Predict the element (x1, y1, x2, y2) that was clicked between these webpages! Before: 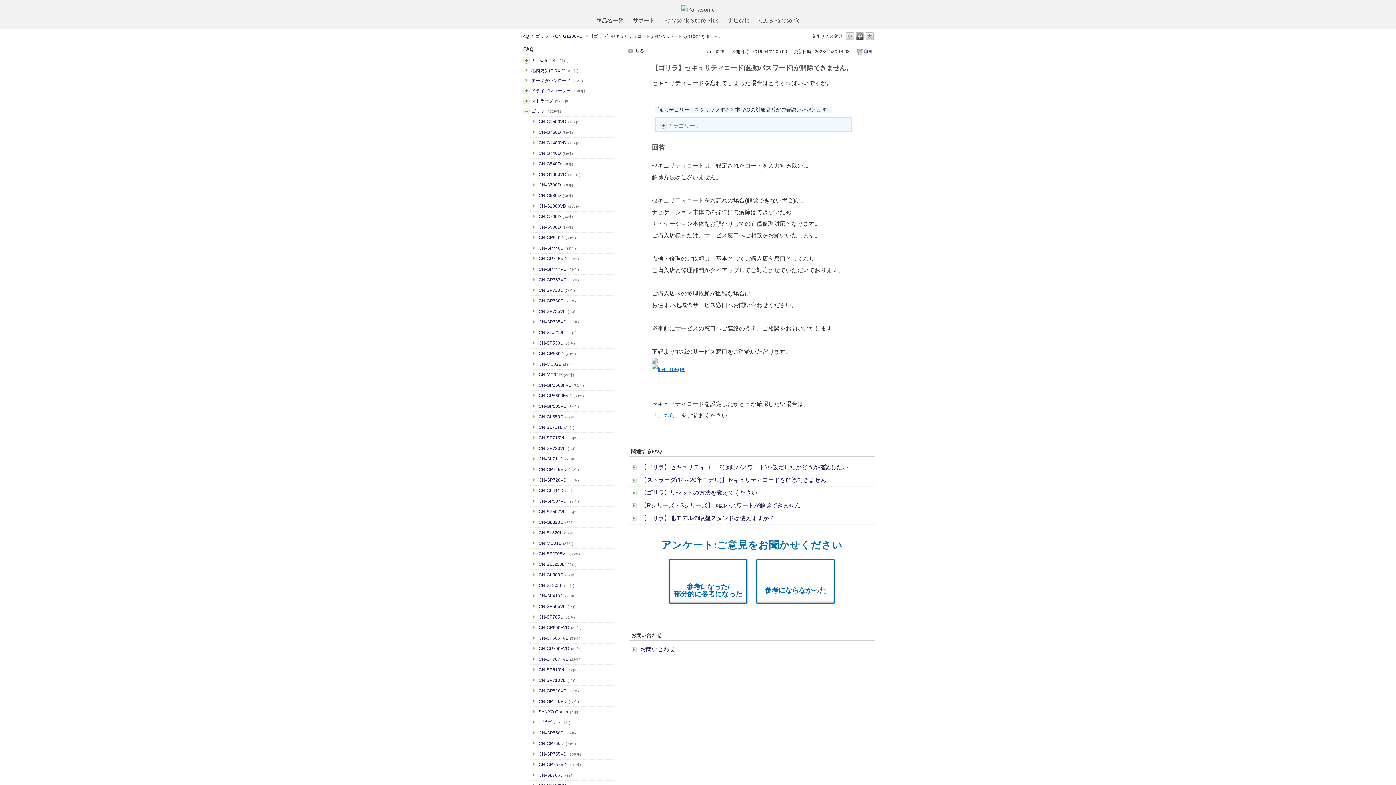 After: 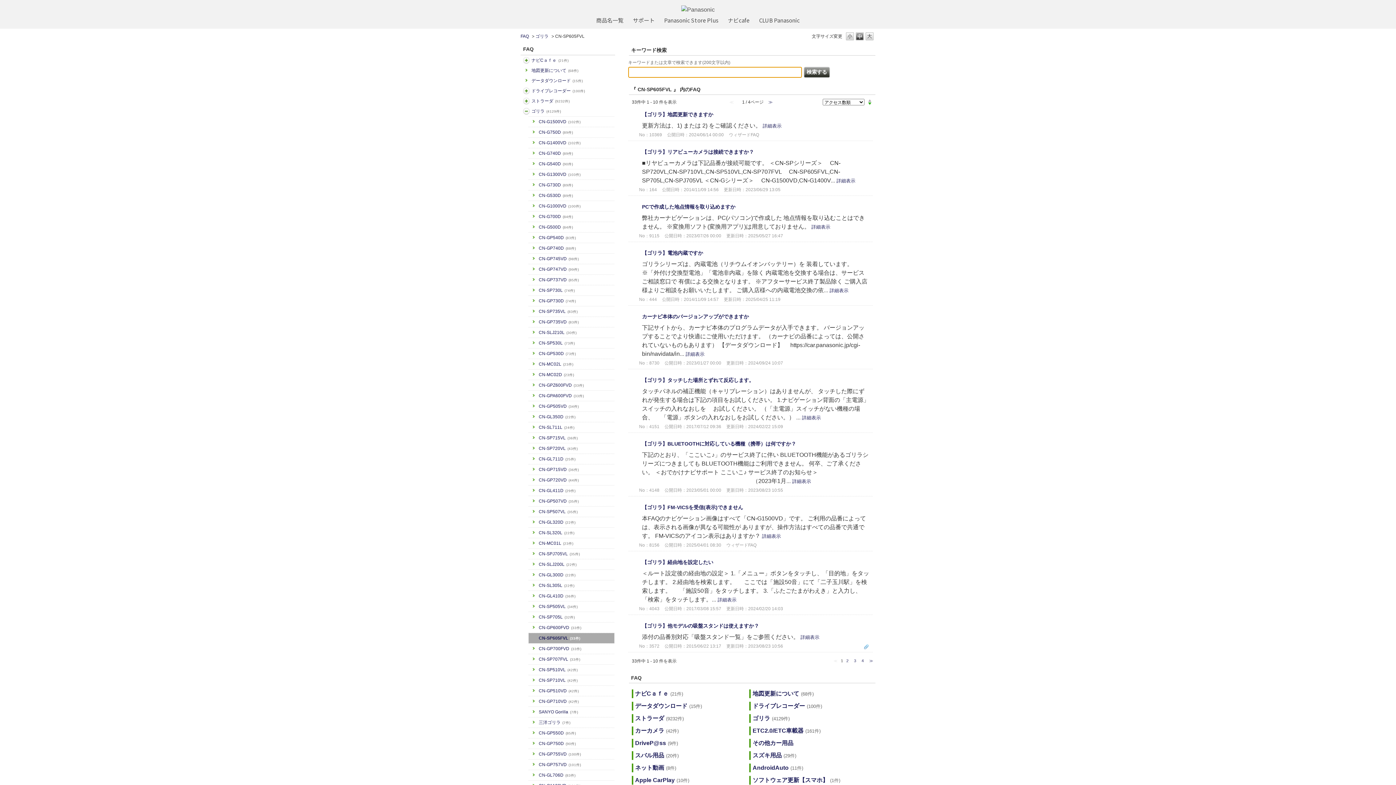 Action: bbox: (538, 635, 612, 642) label: CN-SP605FVL(33件)